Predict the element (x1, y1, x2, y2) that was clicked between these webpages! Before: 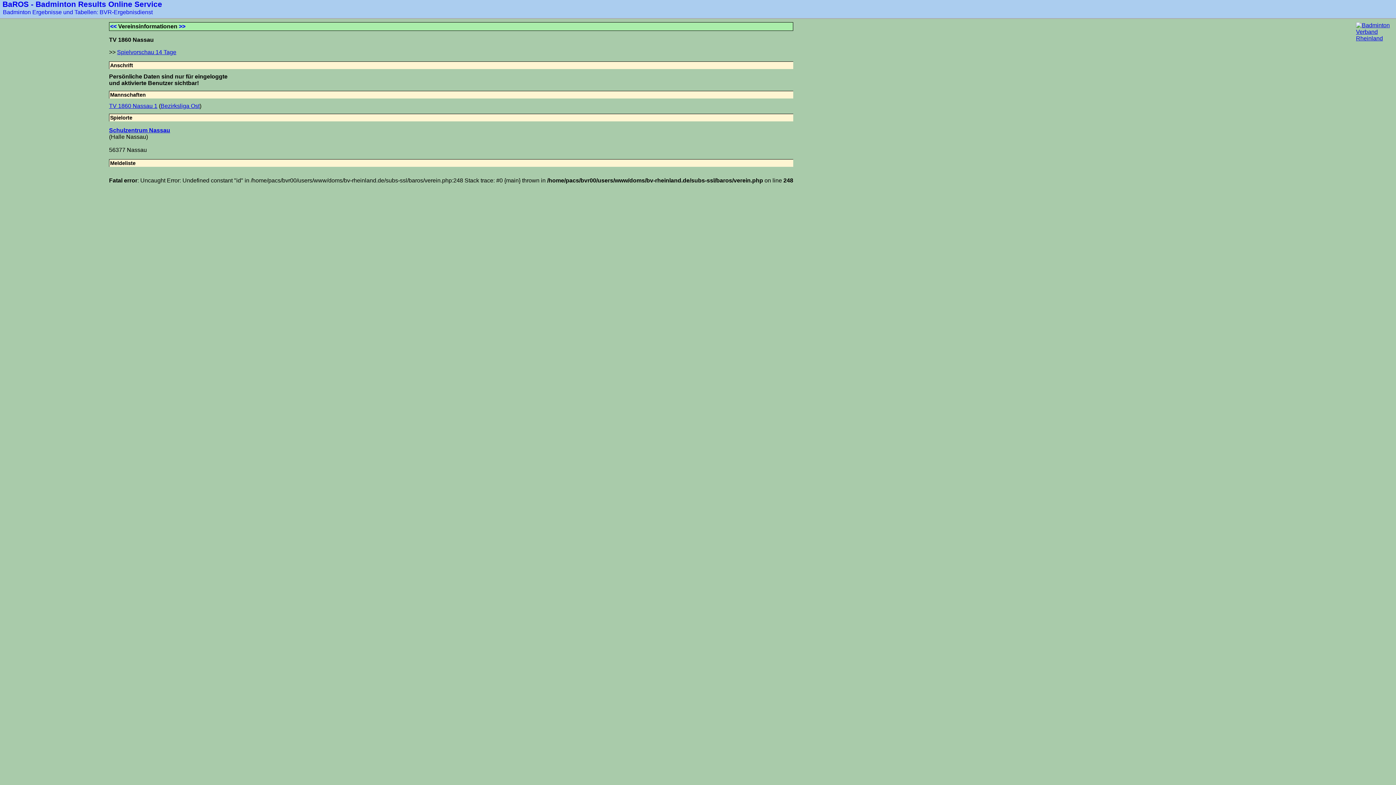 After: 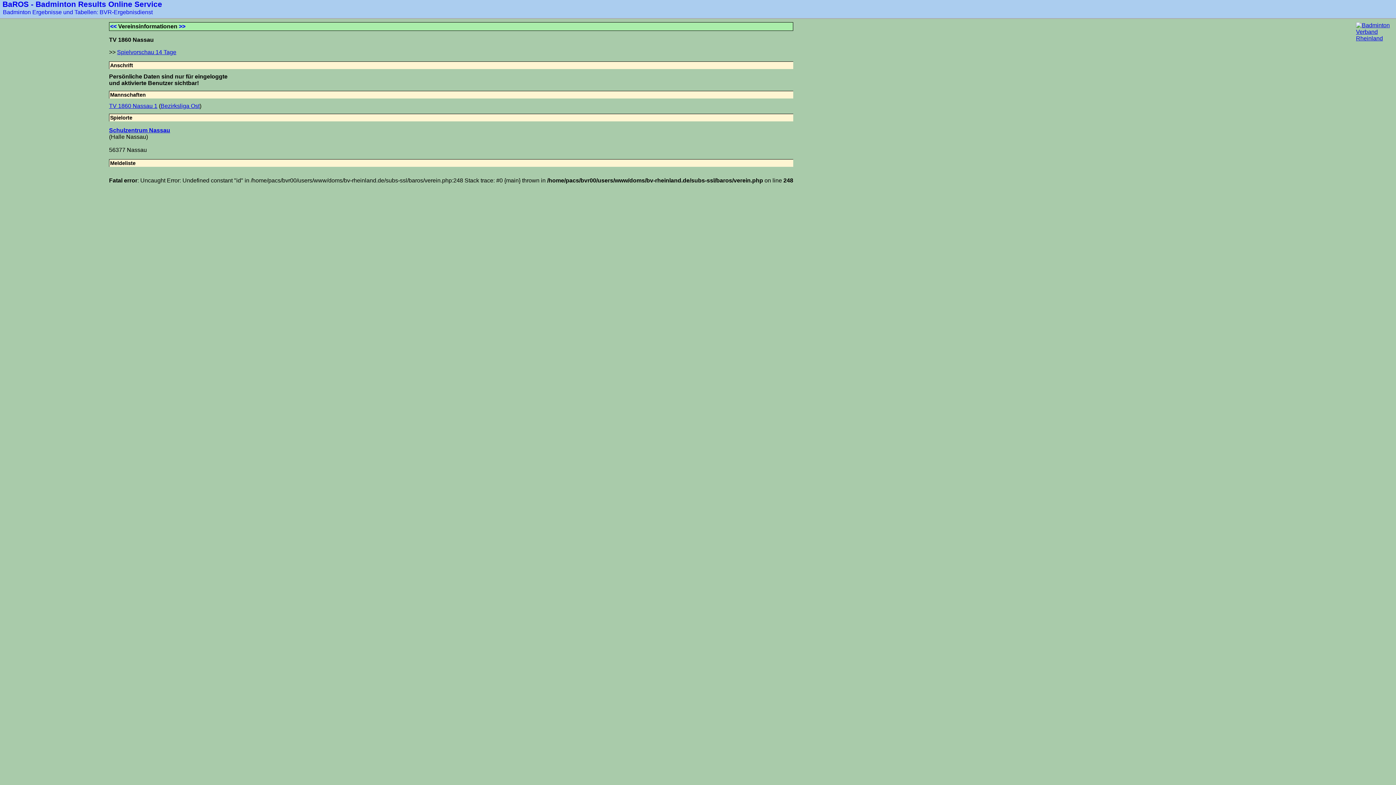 Action: bbox: (117, 48, 176, 55) label: Spielvorschau 14 Tage